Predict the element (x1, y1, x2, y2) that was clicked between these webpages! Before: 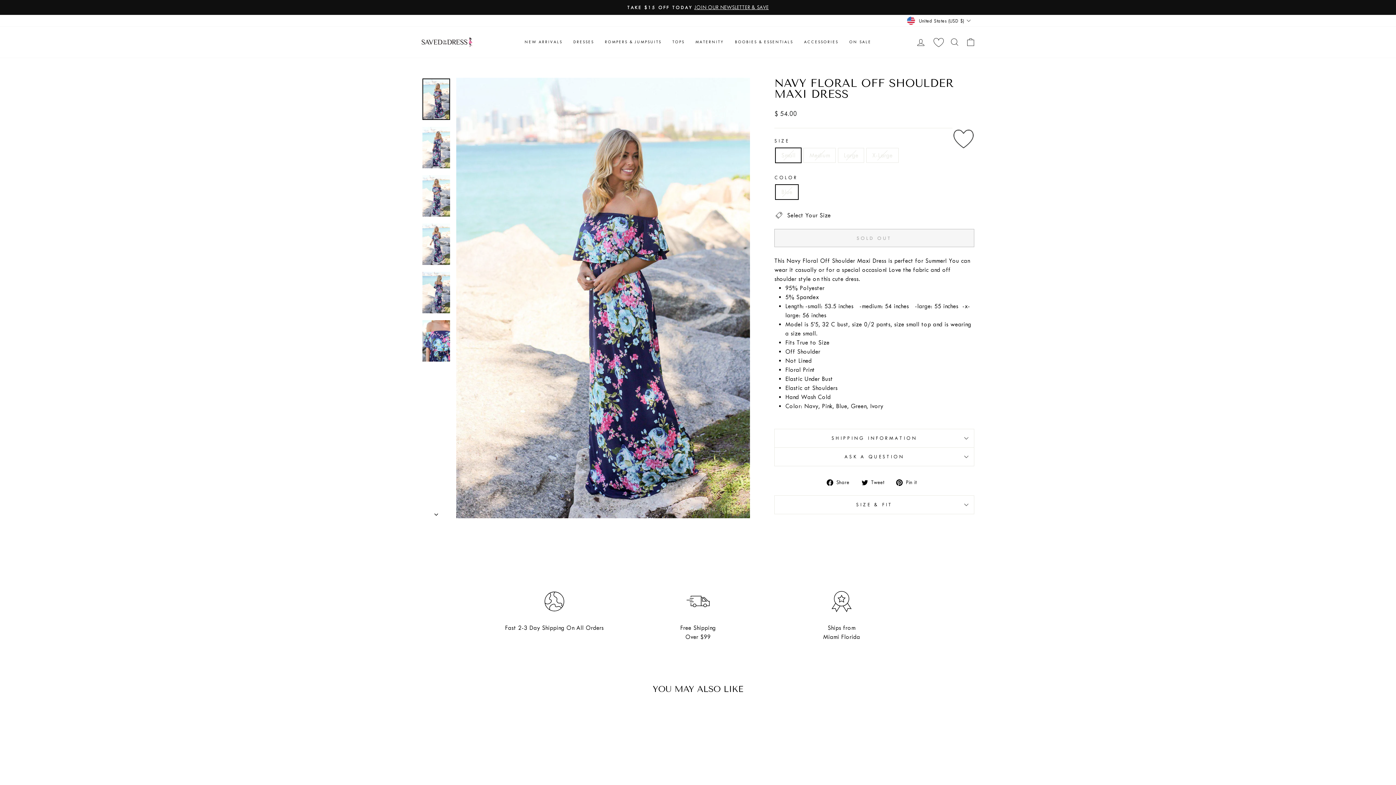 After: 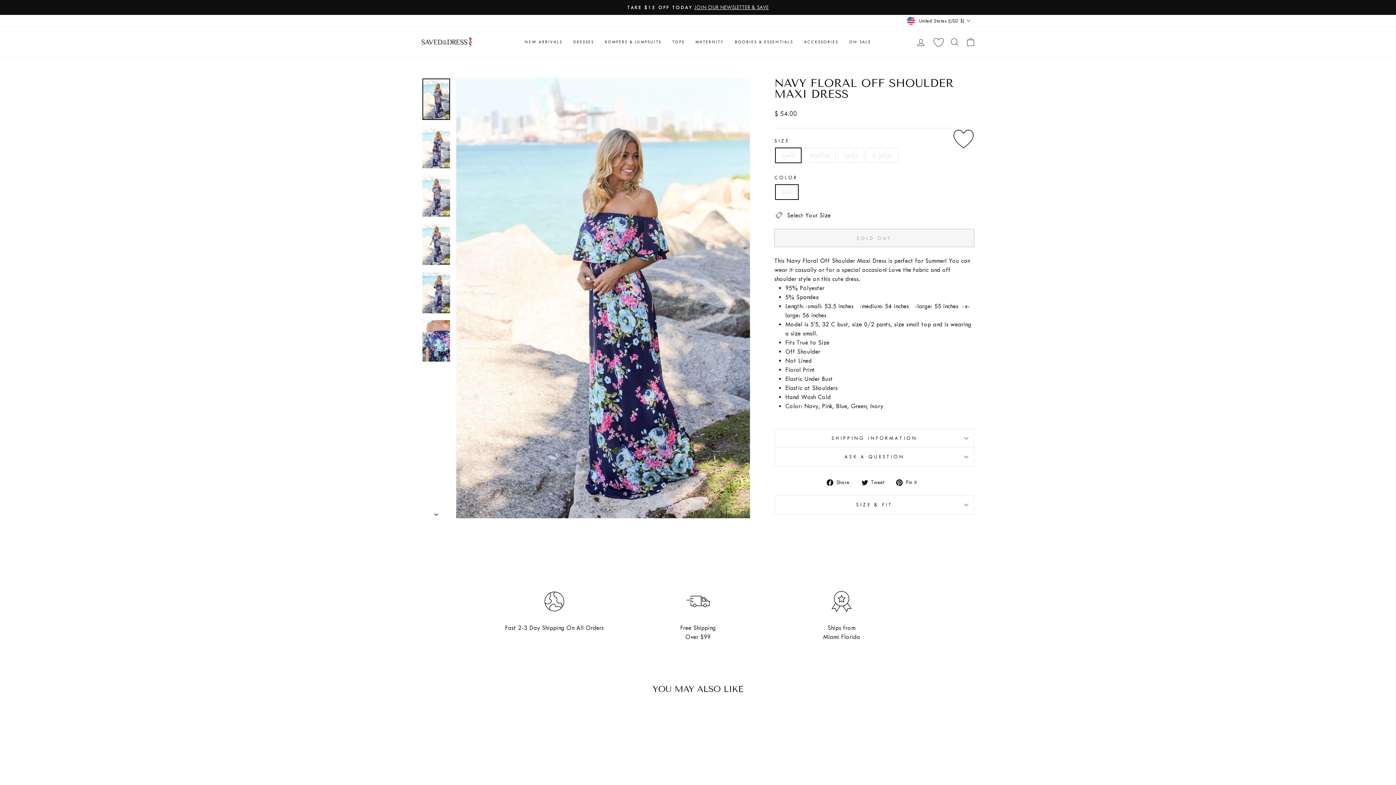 Action: bbox: (422, 78, 450, 120)